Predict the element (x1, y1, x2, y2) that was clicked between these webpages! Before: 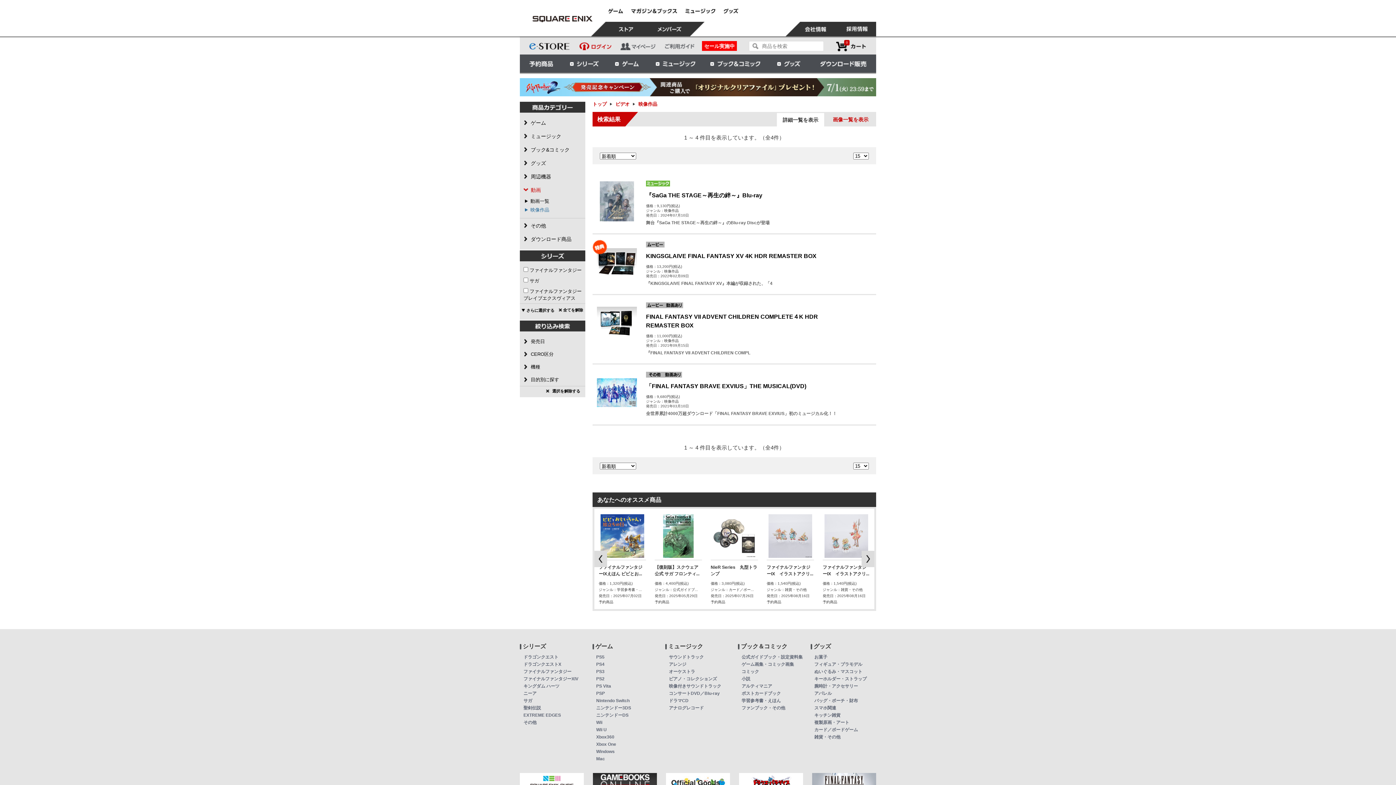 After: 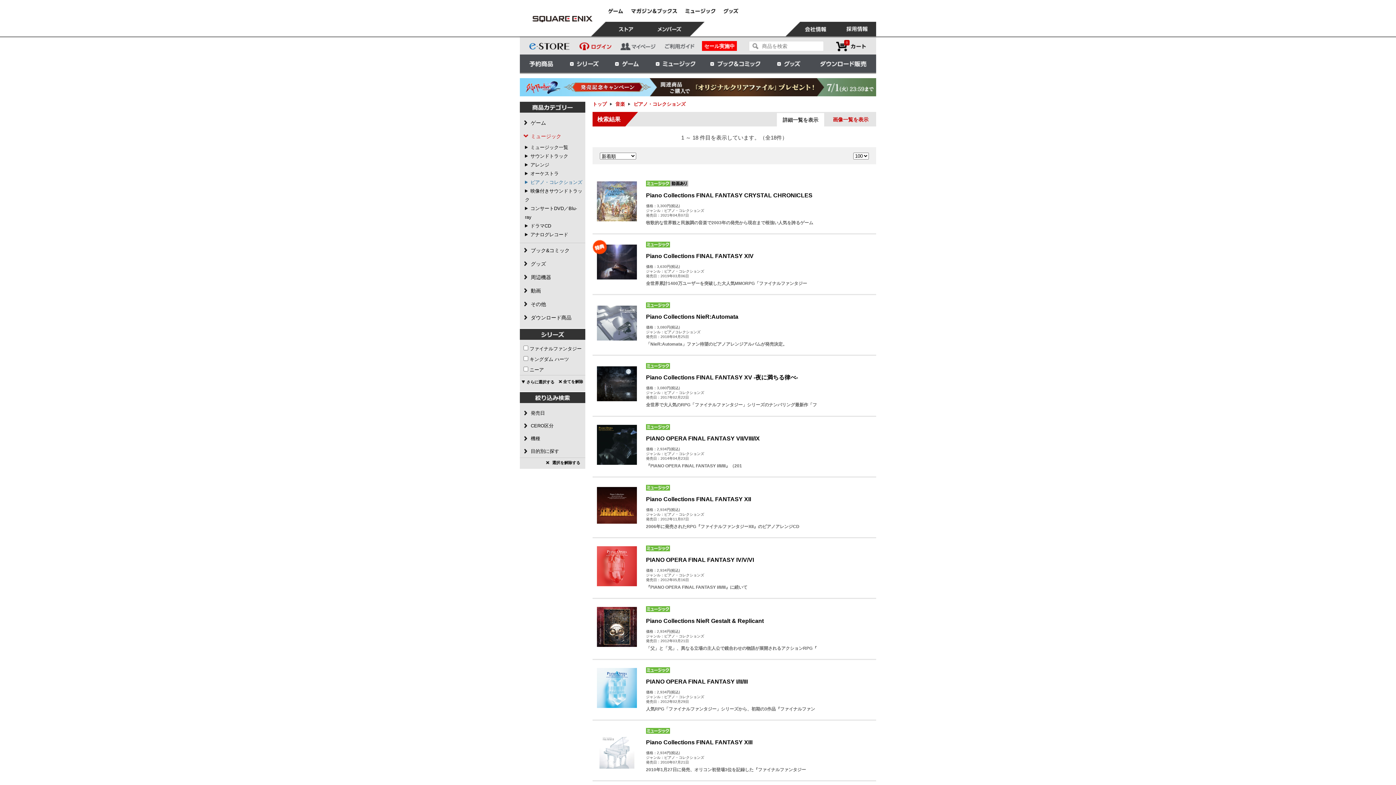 Action: label: ピアノ・コレクションズ bbox: (669, 676, 717, 681)